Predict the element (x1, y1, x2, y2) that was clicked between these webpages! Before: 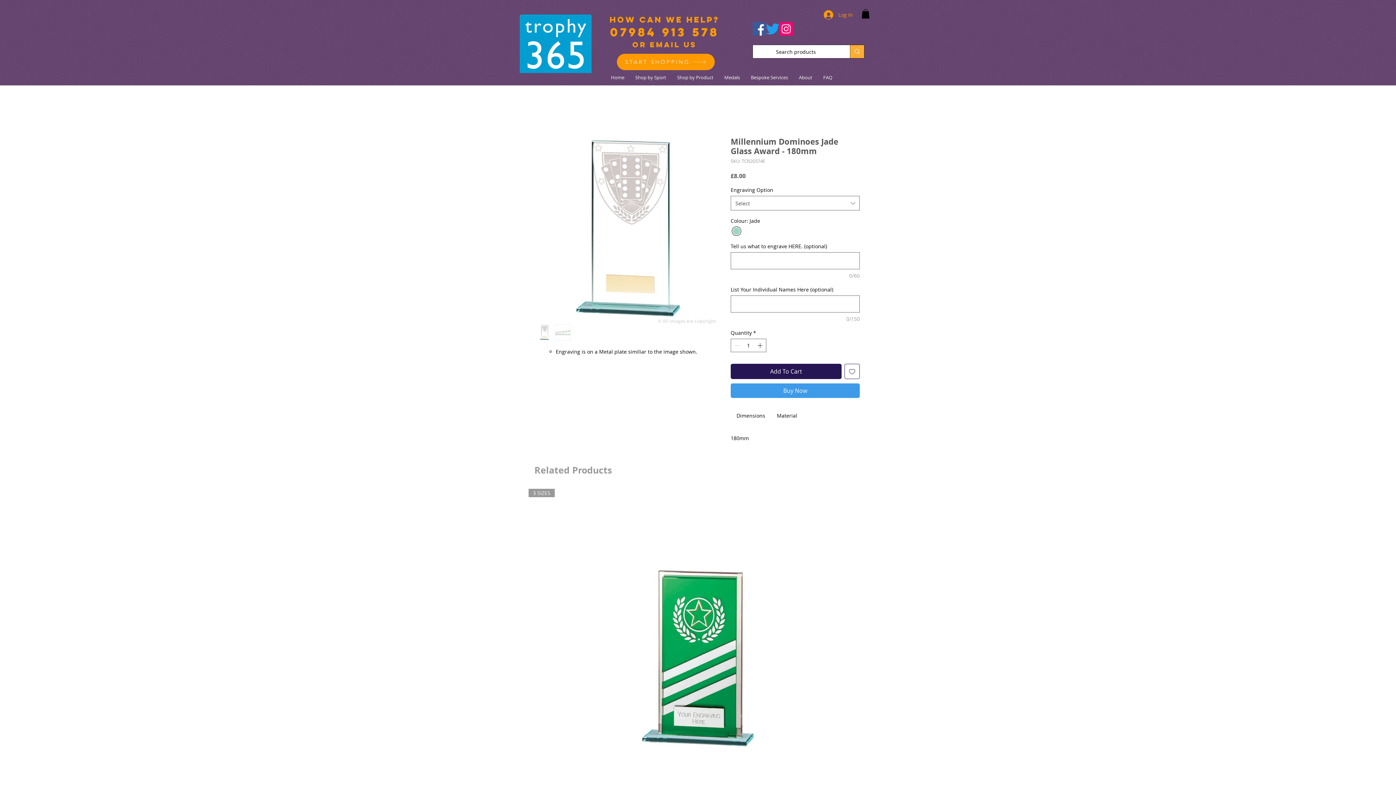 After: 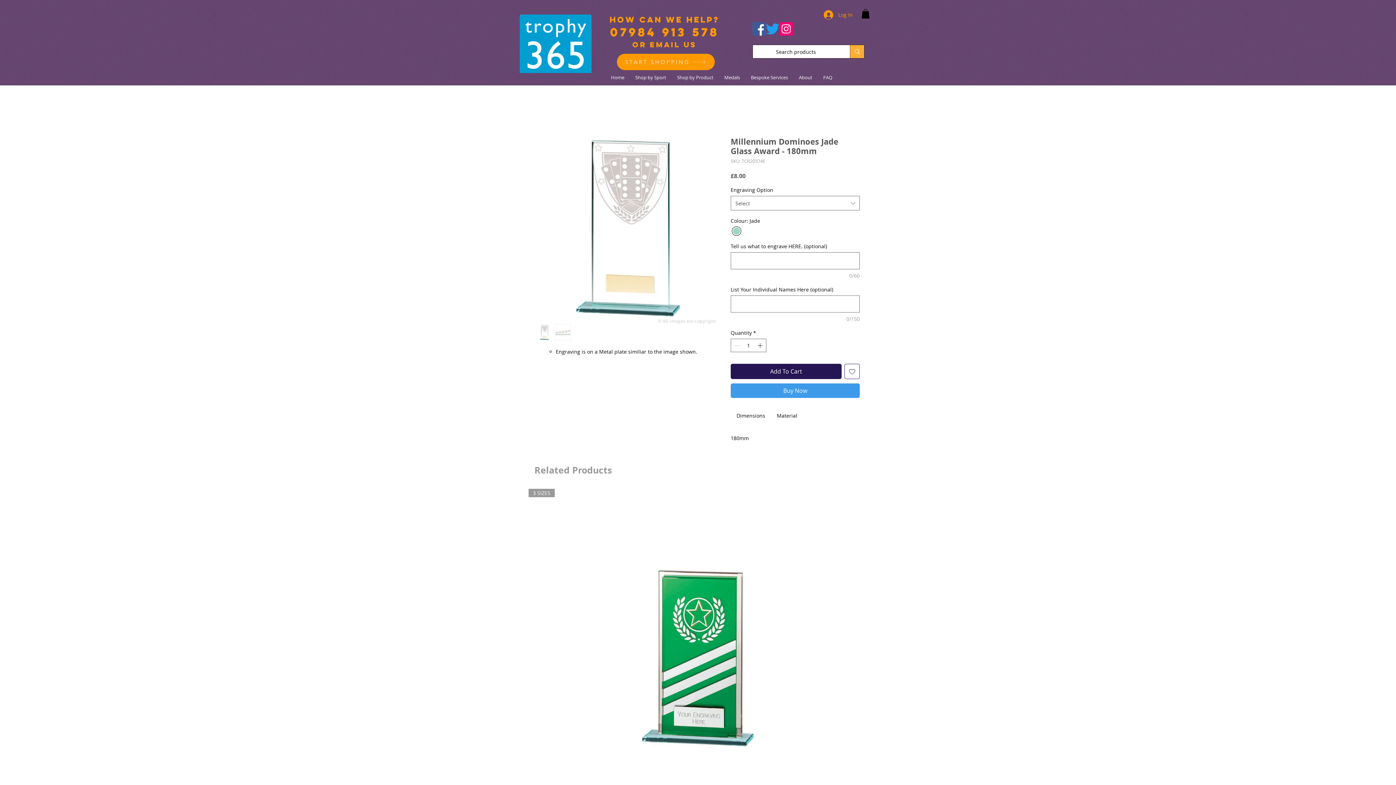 Action: bbox: (554, 324, 571, 340)